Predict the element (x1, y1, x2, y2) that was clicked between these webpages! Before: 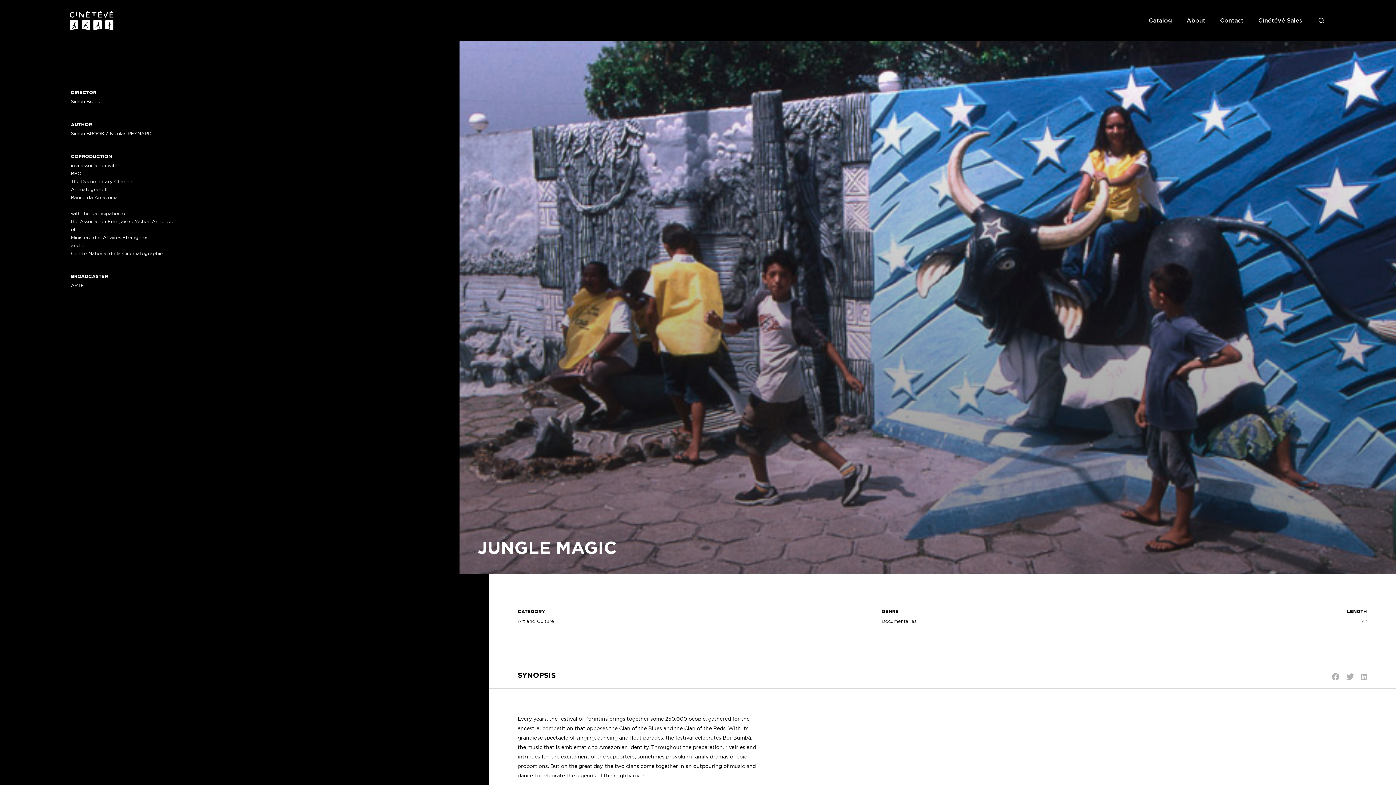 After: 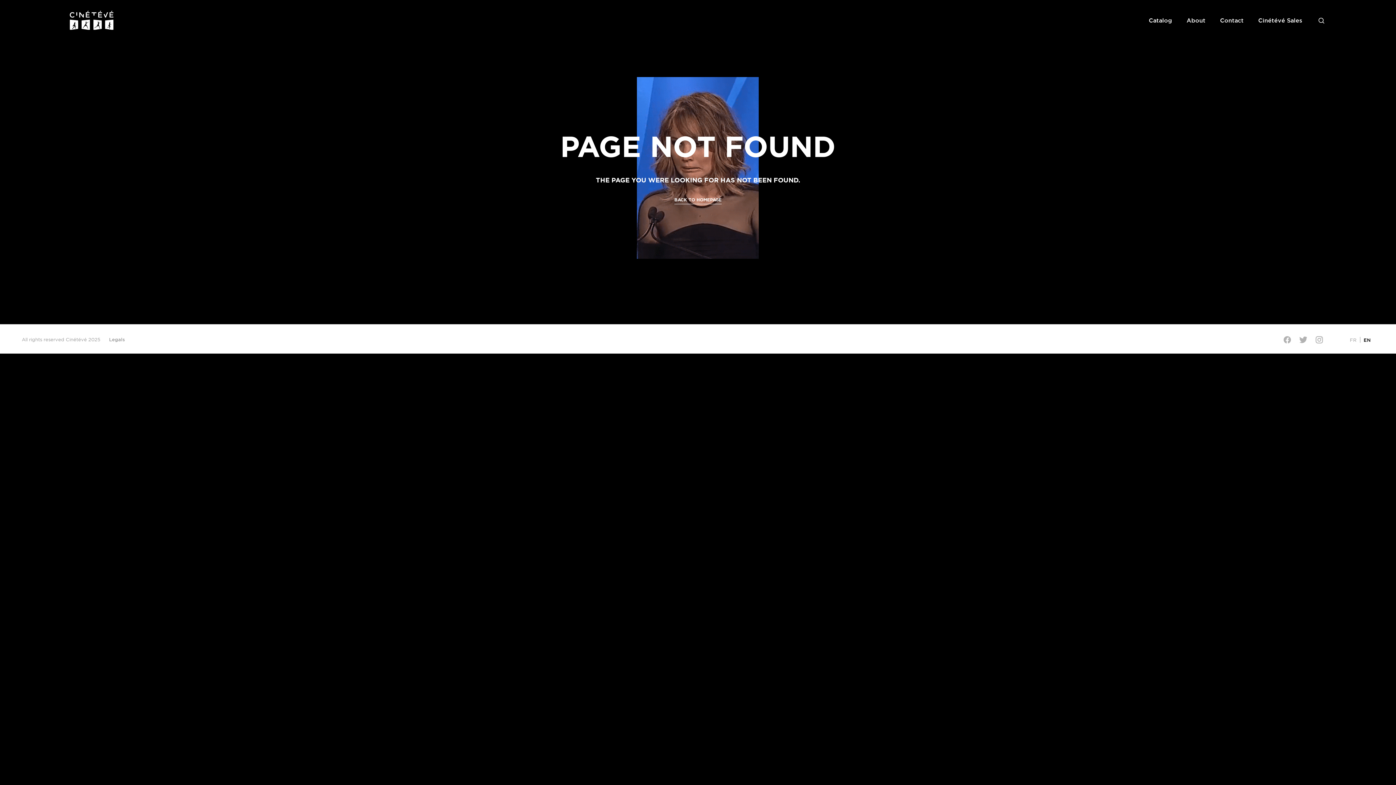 Action: bbox: (881, 619, 916, 624) label: Documentaries